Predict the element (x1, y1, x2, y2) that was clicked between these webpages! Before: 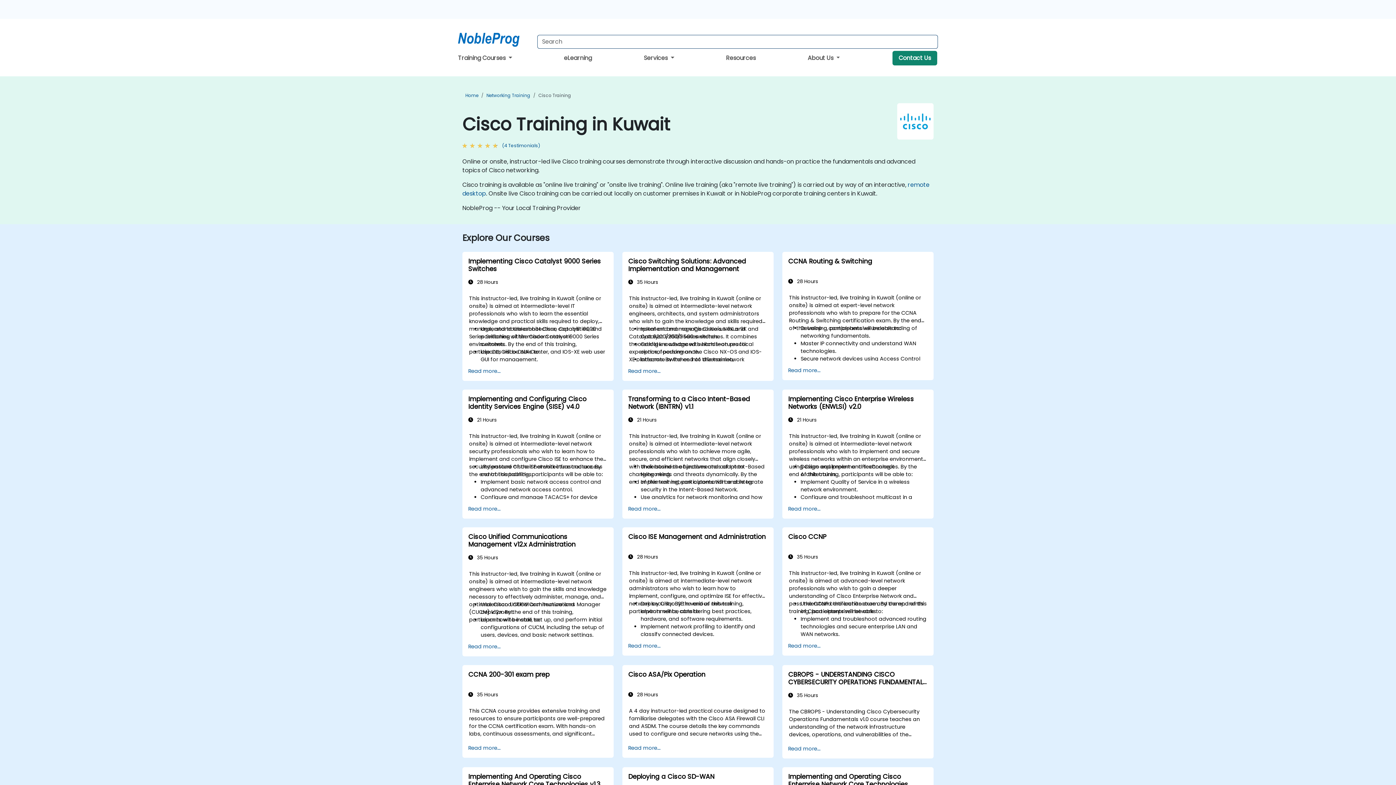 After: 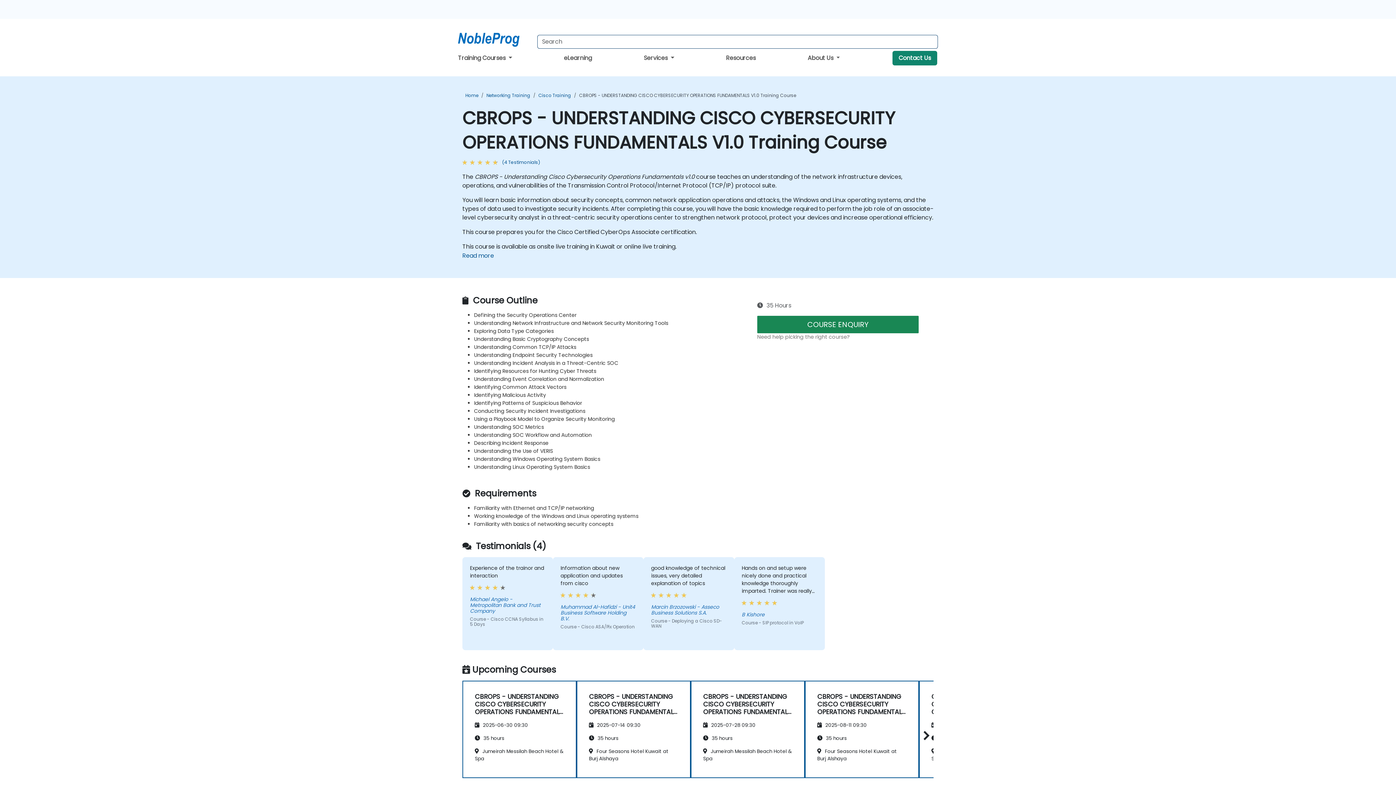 Action: label: CBROPS - UNDERSTANDING CISCO CYBERSECURITY OPERATIONS FUNDAMENTALS V1.0 bbox: (788, 671, 927, 686)